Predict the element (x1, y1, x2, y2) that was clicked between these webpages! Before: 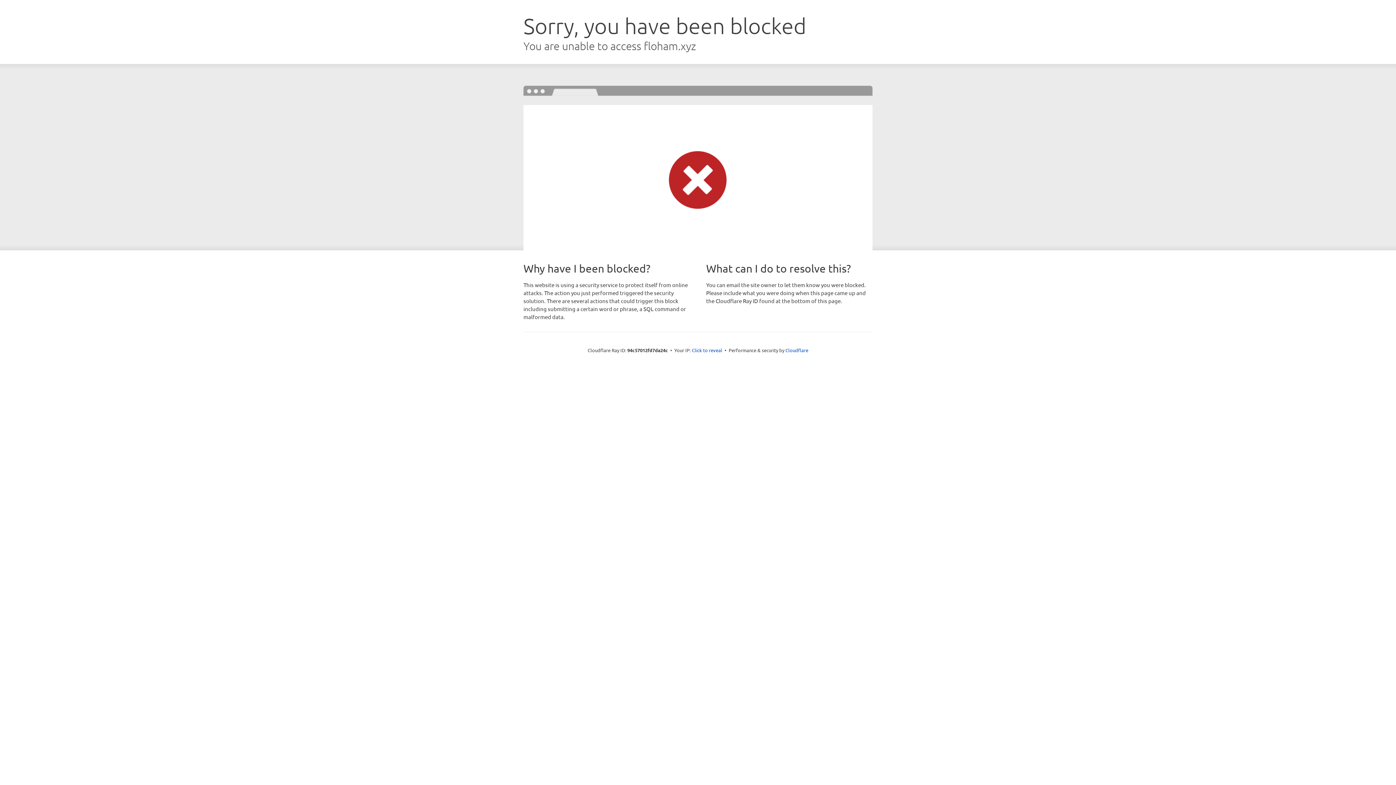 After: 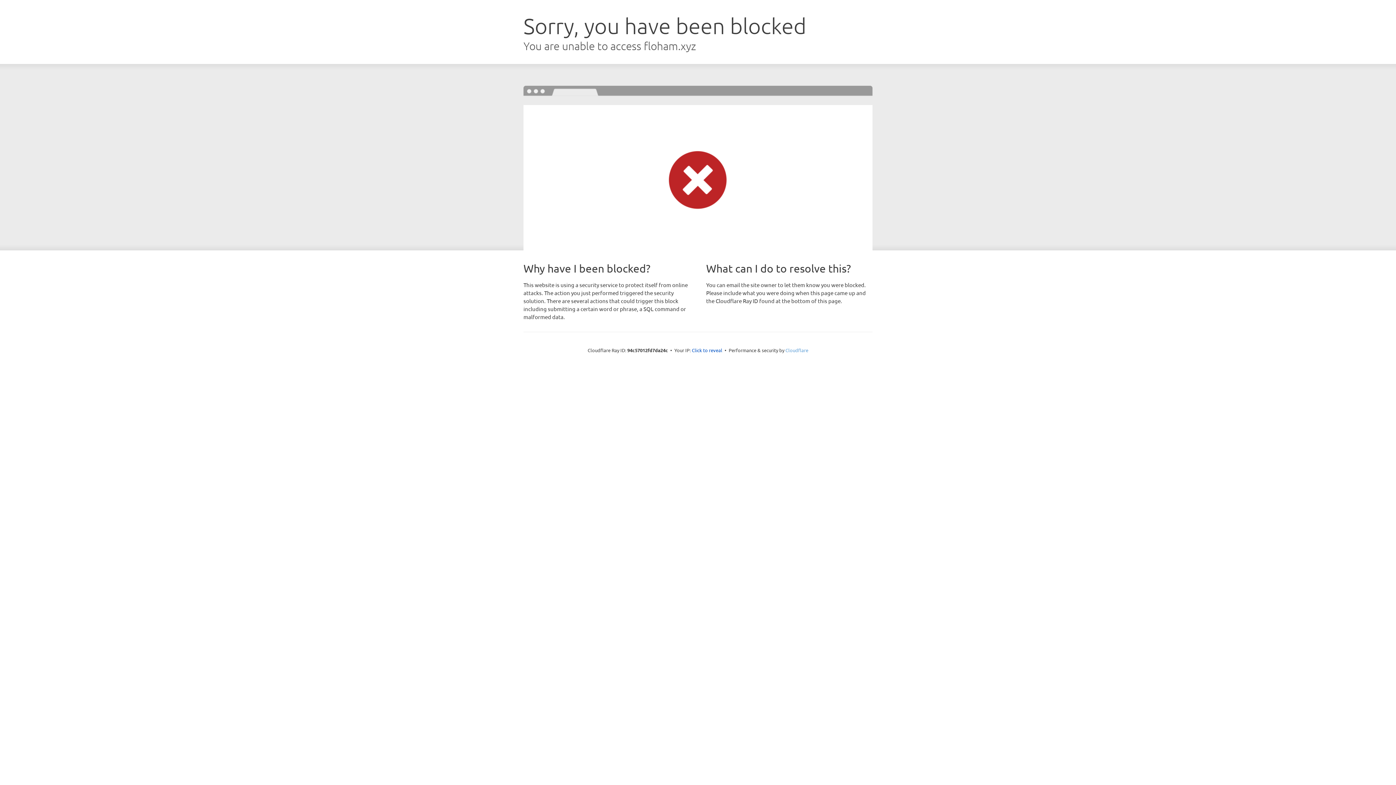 Action: label: Cloudflare bbox: (785, 347, 808, 353)